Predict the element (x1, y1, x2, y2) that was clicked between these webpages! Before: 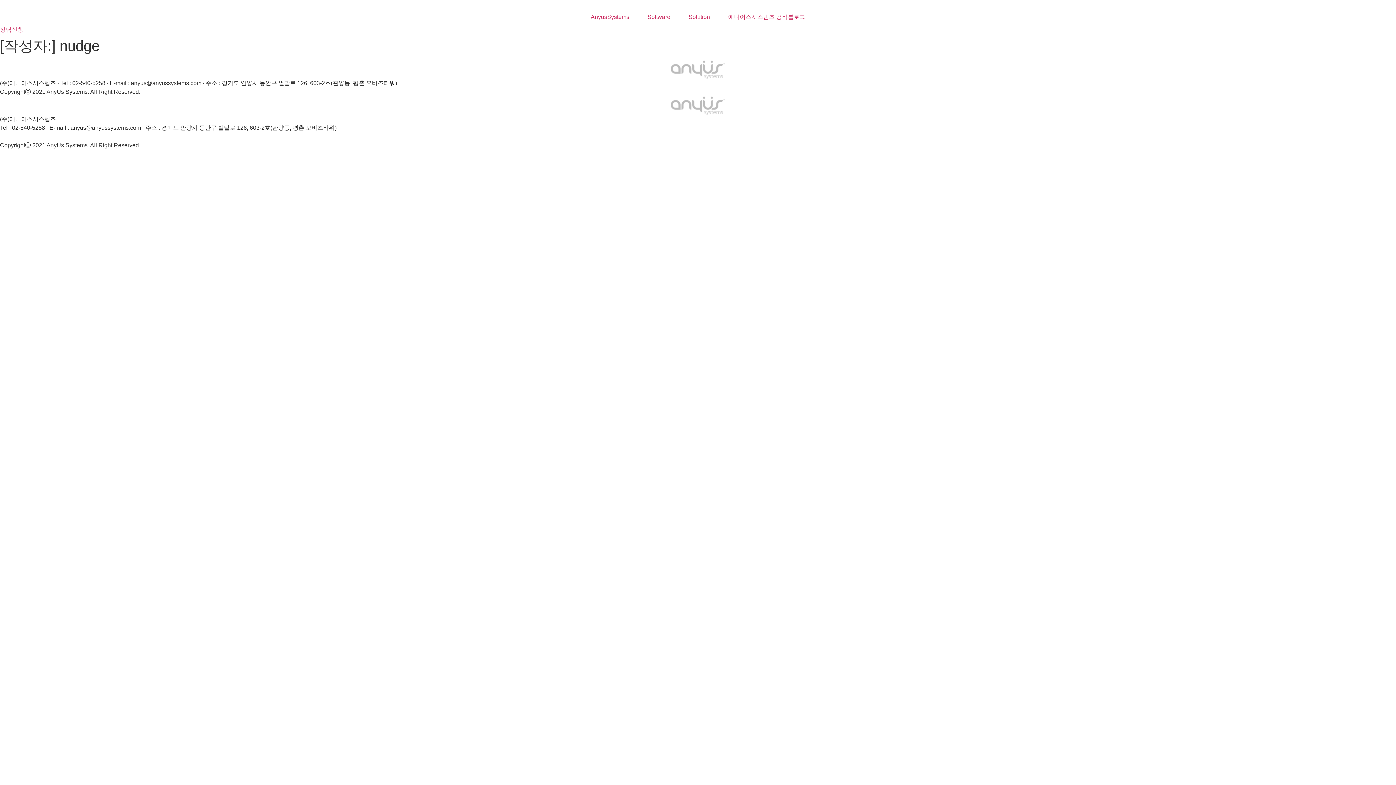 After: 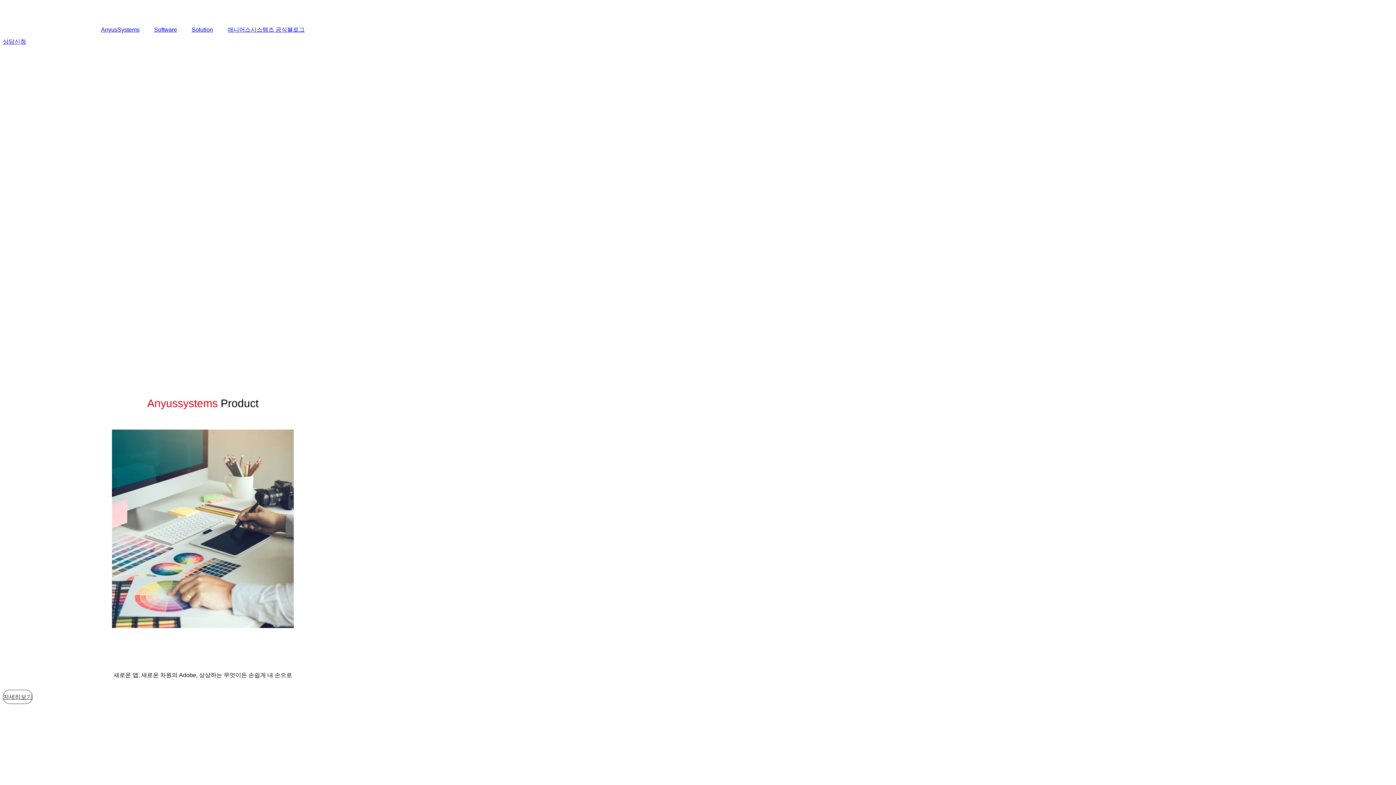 Action: bbox: (670, 0, 725, 8)